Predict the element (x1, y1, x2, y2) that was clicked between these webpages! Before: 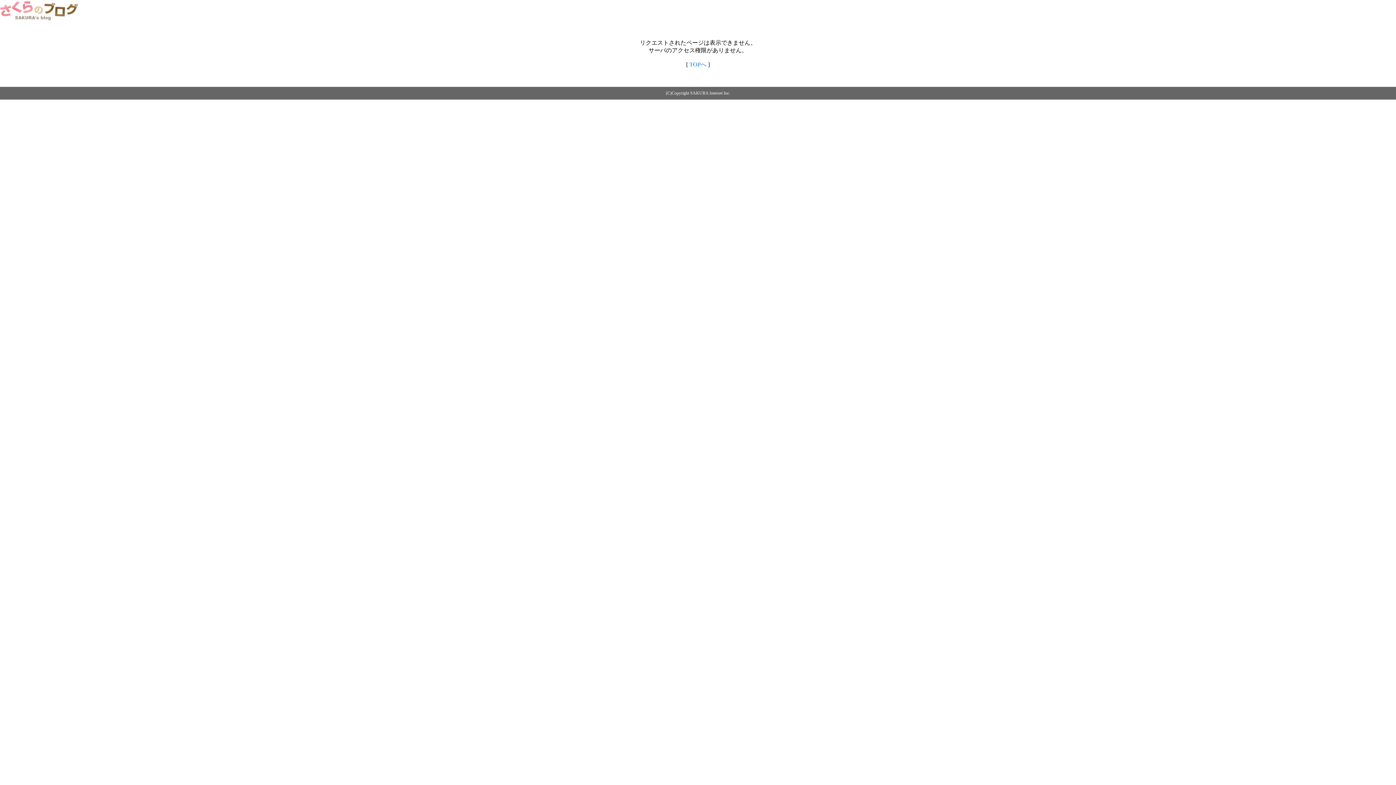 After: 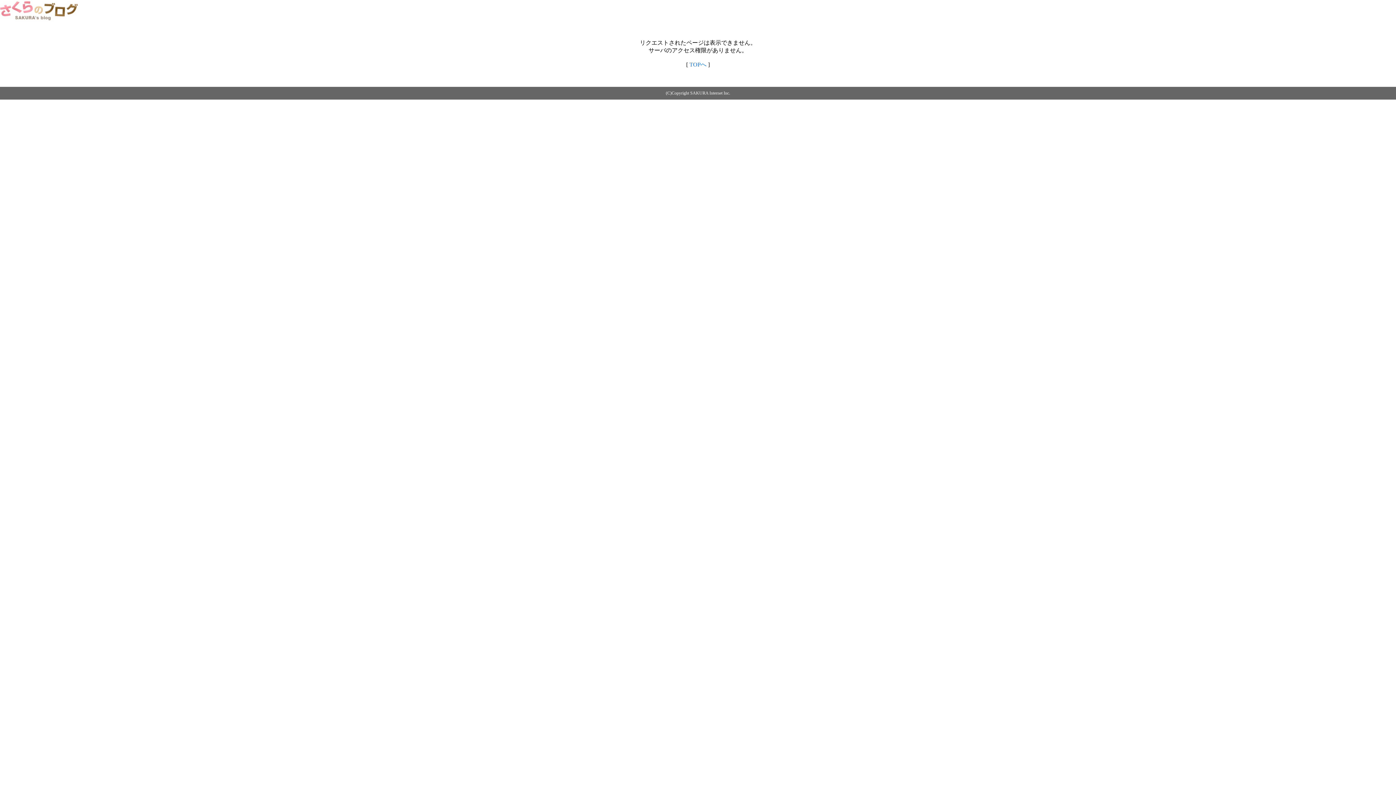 Action: bbox: (0, 14, 79, 20)